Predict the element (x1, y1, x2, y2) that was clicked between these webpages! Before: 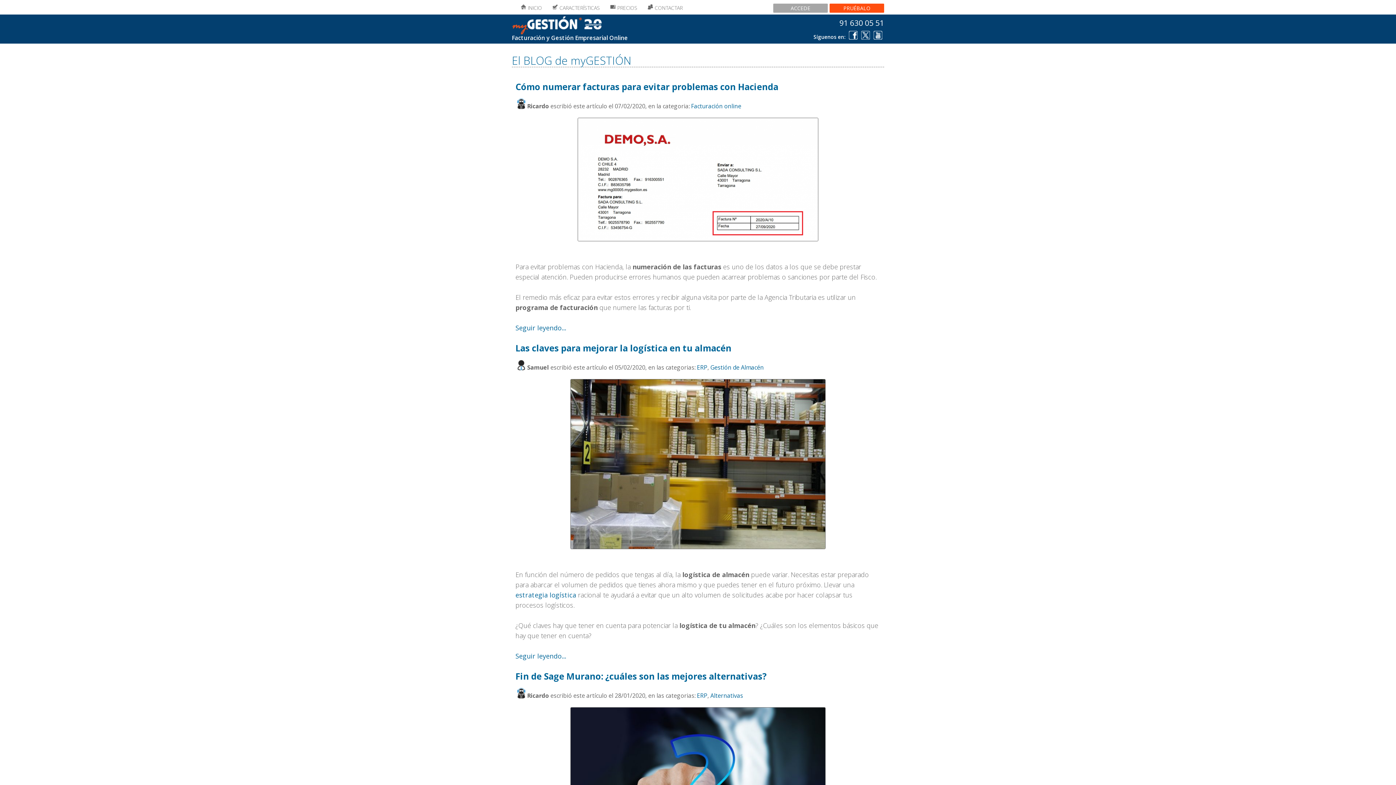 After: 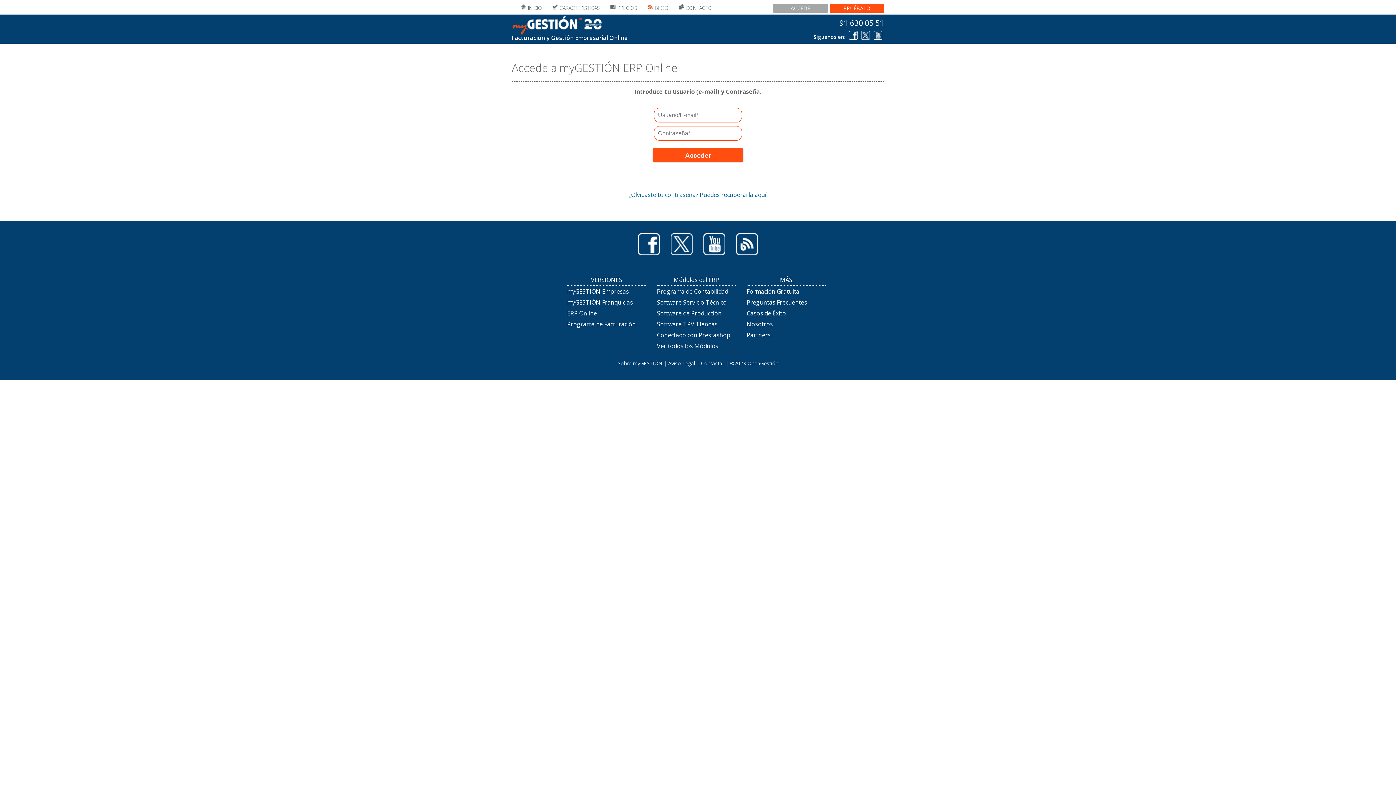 Action: bbox: (773, 3, 828, 12) label: ACCEDE